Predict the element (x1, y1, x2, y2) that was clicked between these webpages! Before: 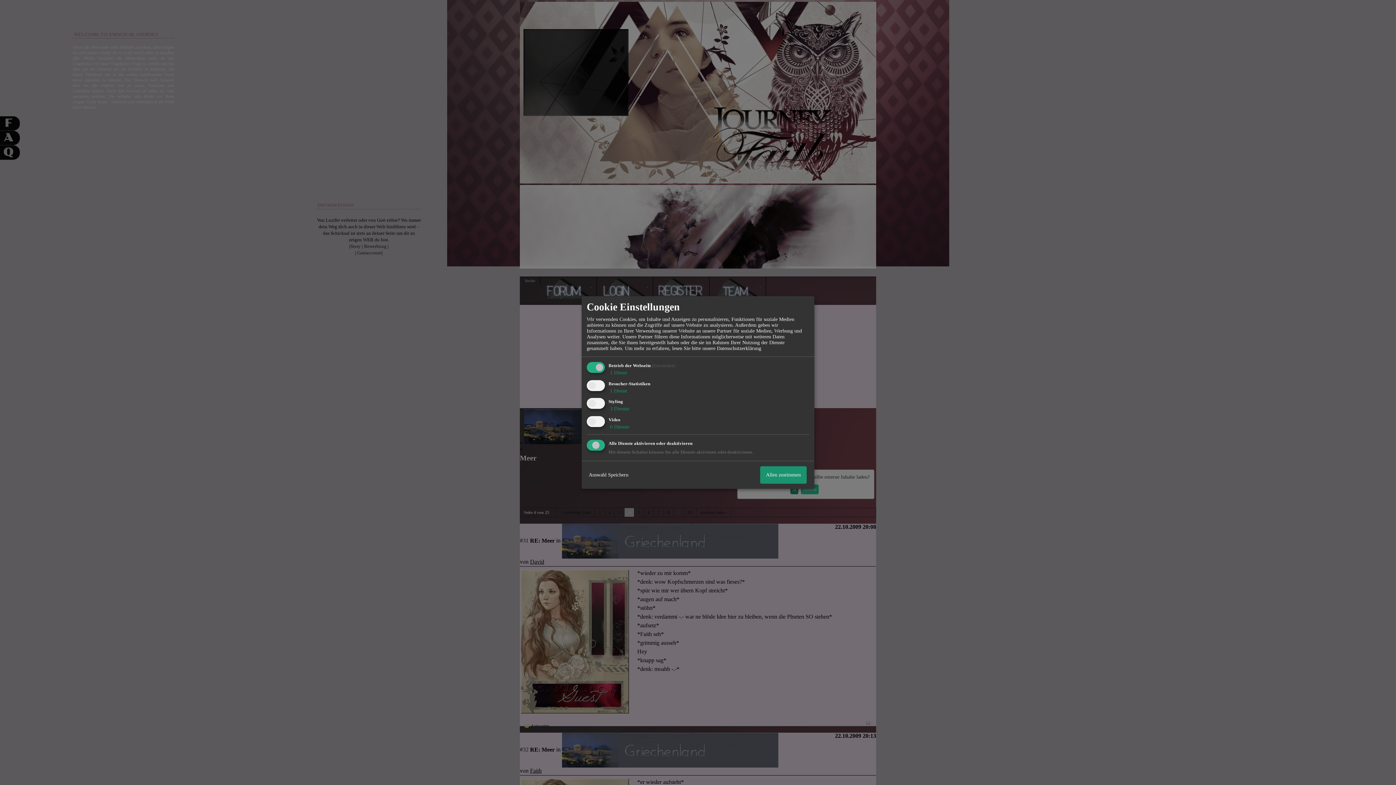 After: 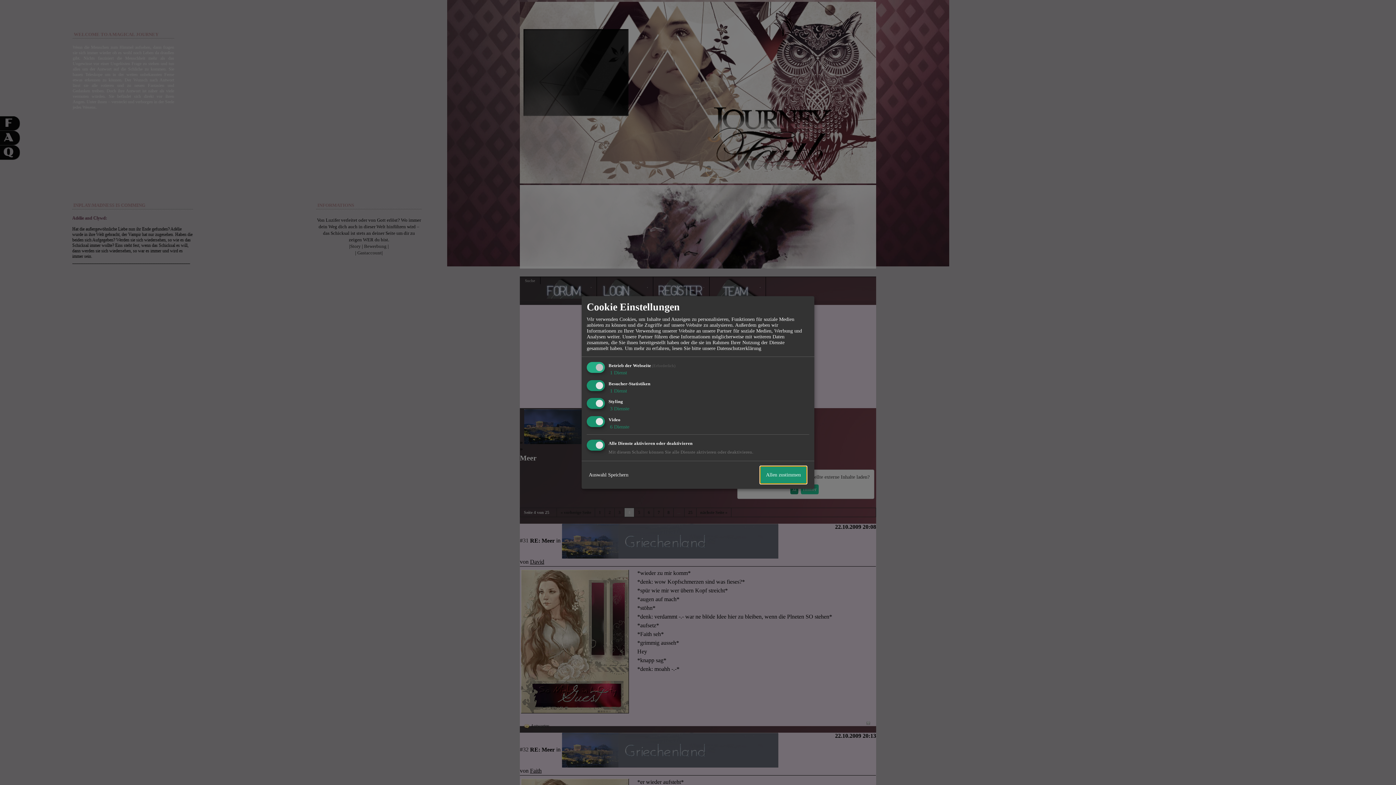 Action: bbox: (760, 466, 806, 483) label: Allen zustimmen